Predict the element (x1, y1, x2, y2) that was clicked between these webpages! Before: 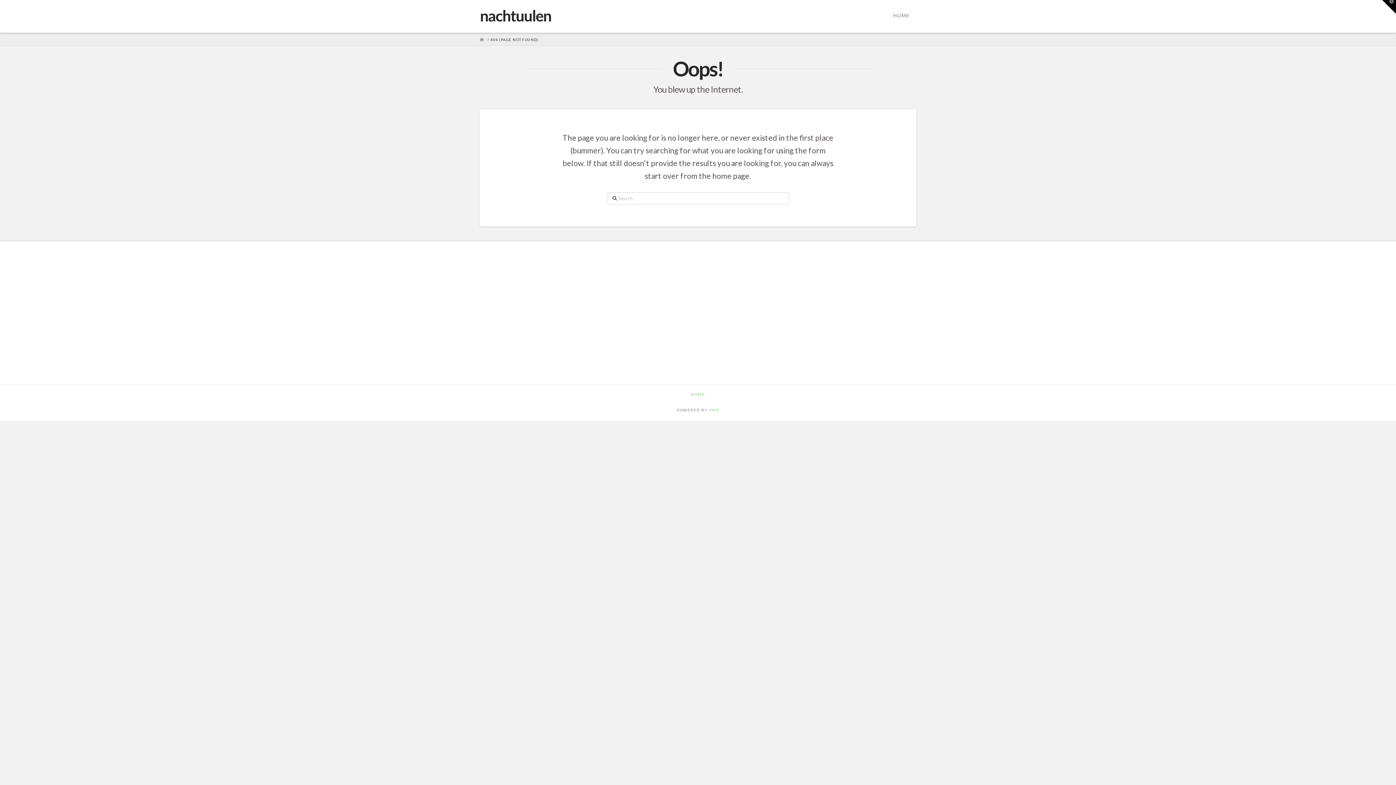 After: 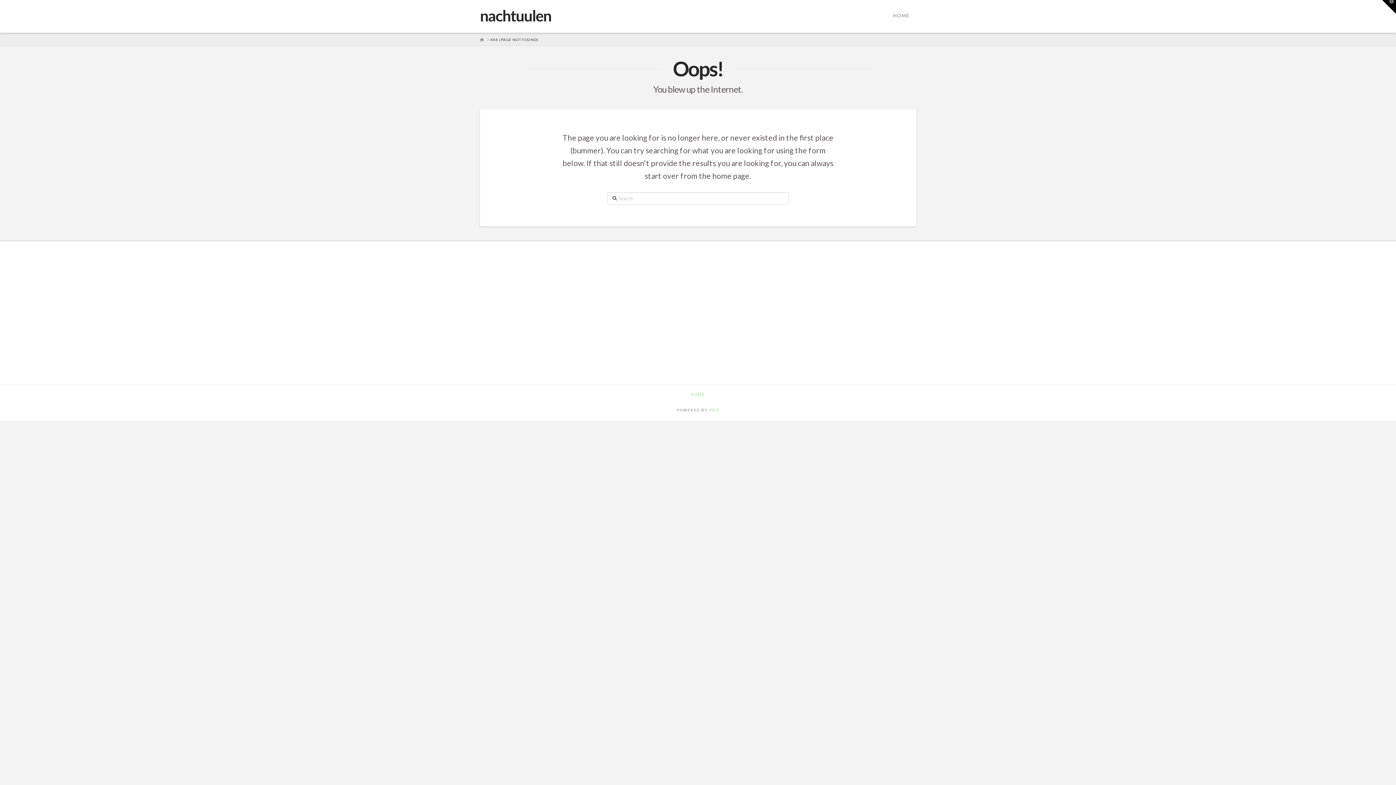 Action: bbox: (490, 36, 538, 42) label: 404 (PAGE NOT FOUND)